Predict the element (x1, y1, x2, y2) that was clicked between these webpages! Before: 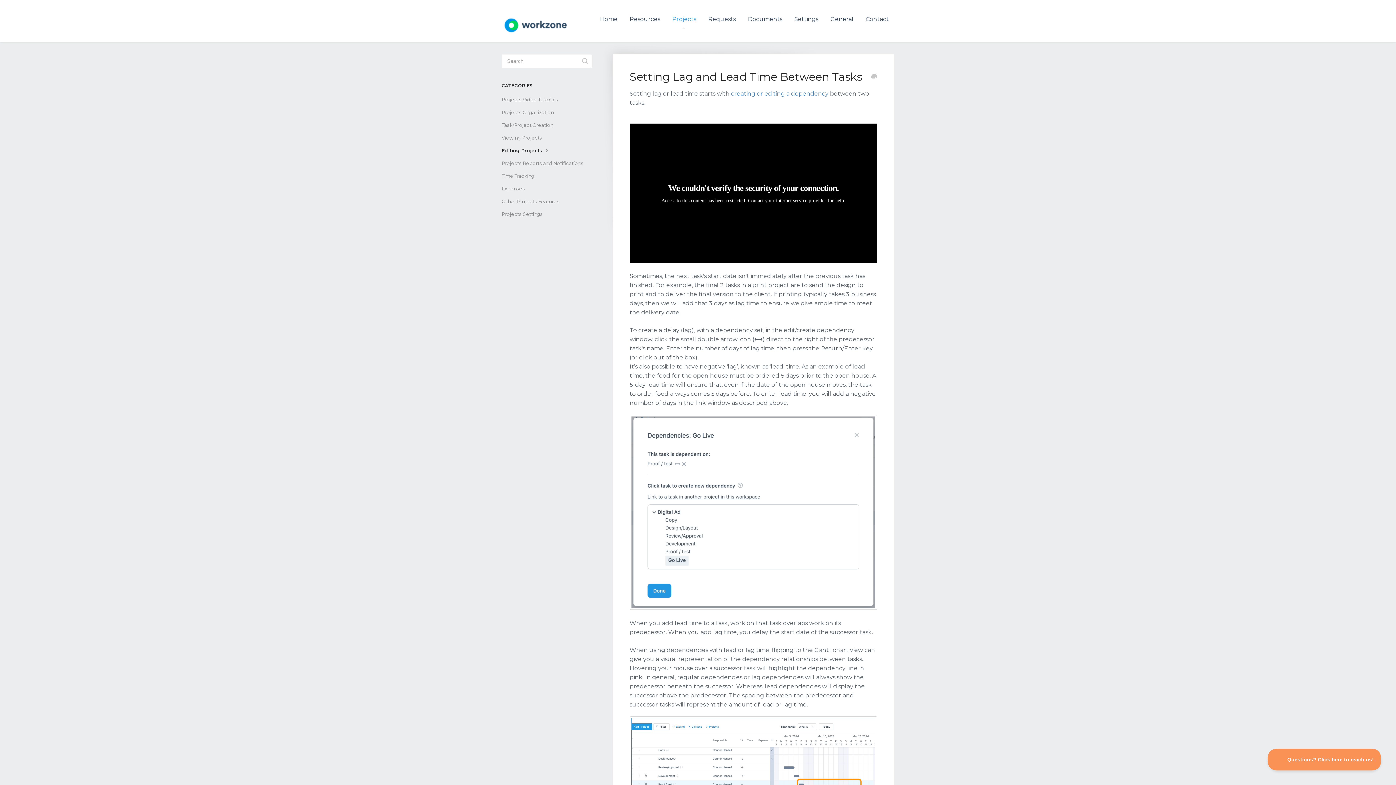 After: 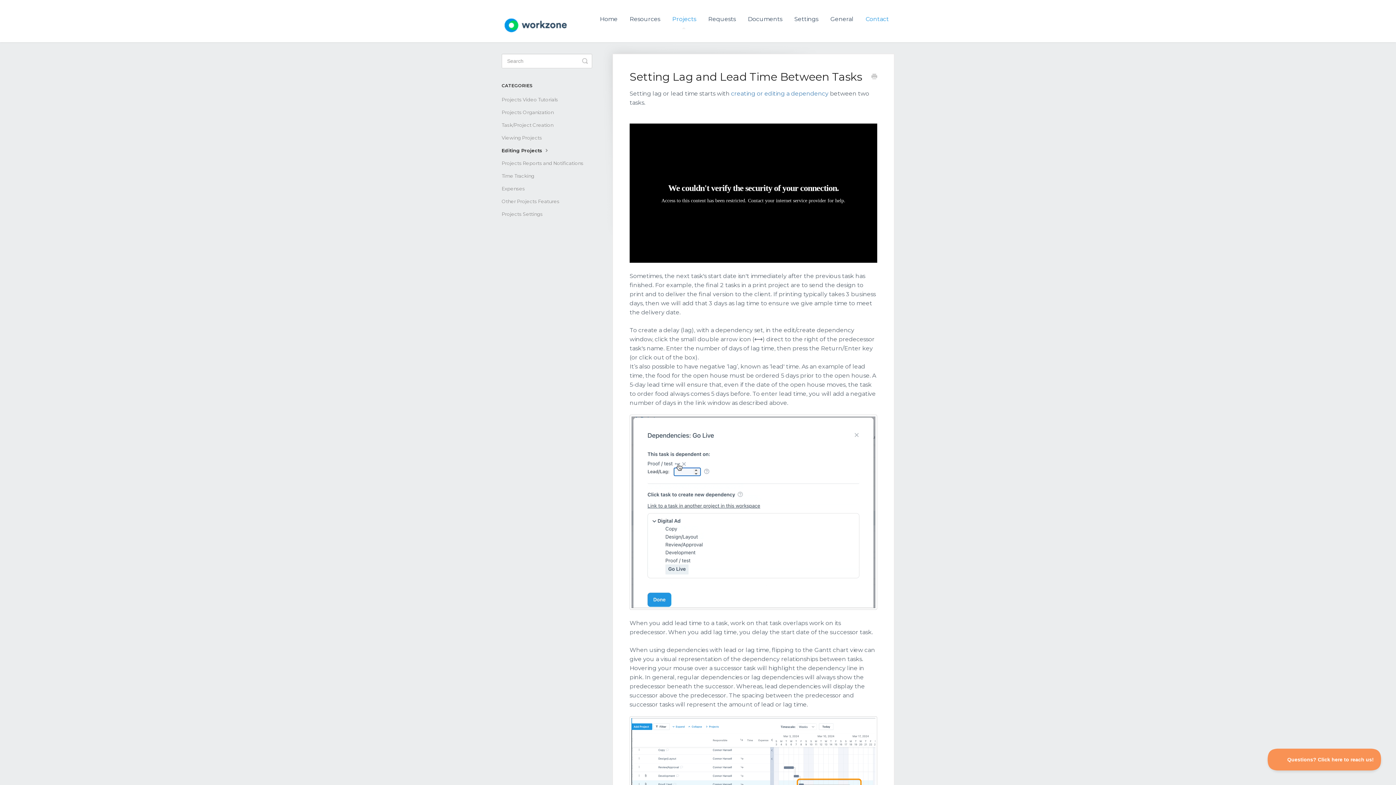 Action: label: Contact bbox: (860, 9, 894, 29)